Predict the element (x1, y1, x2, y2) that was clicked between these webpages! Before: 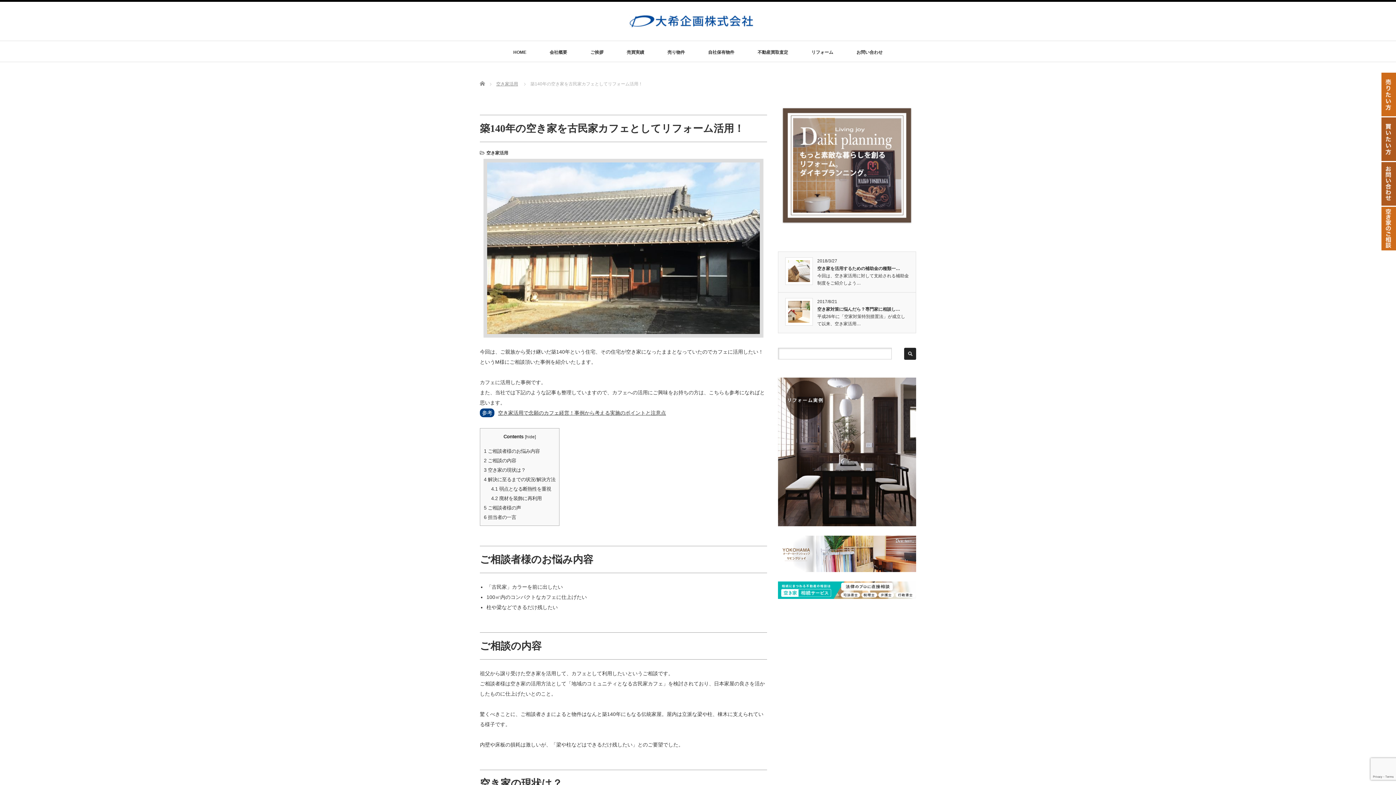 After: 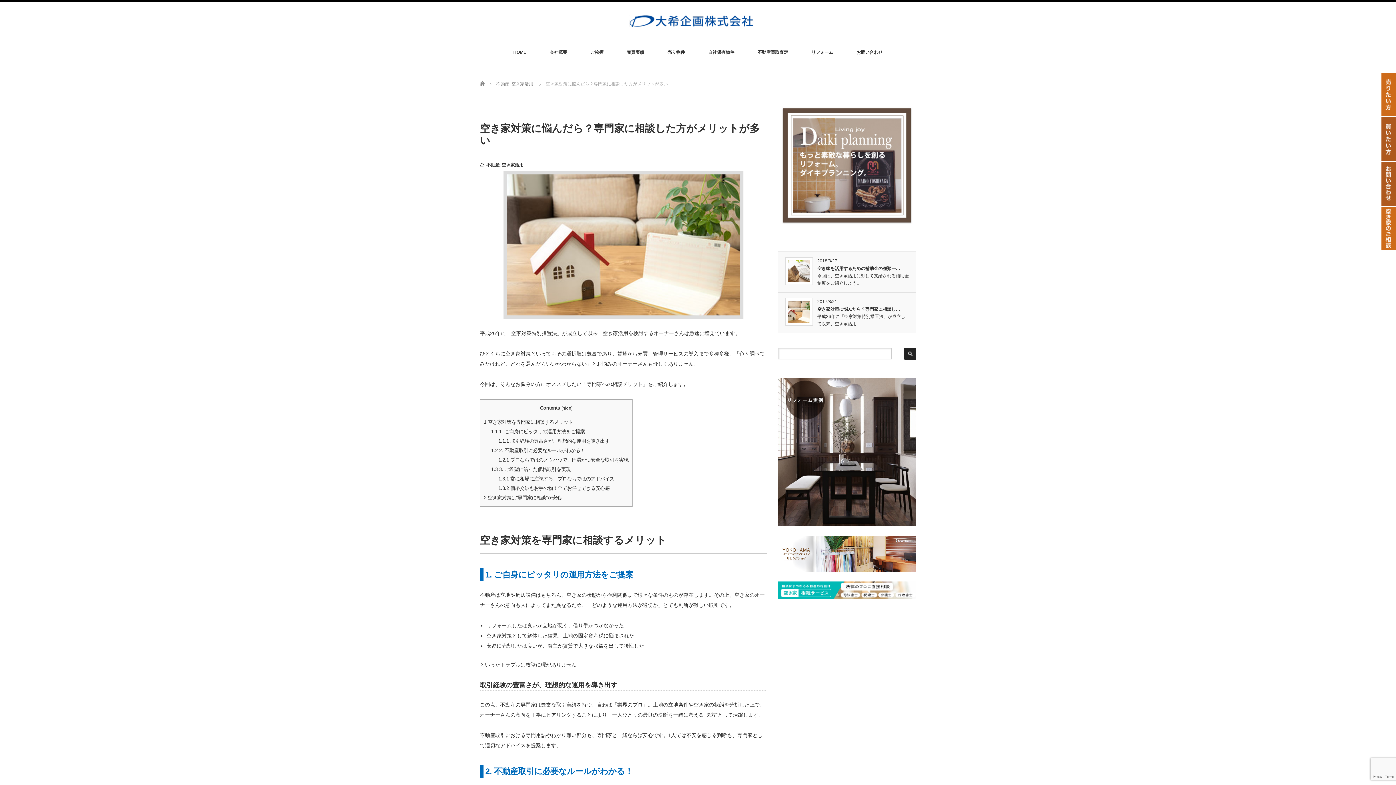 Action: label: 空き家対策に悩んだら？専門家に相談し… bbox: (817, 306, 900, 312)